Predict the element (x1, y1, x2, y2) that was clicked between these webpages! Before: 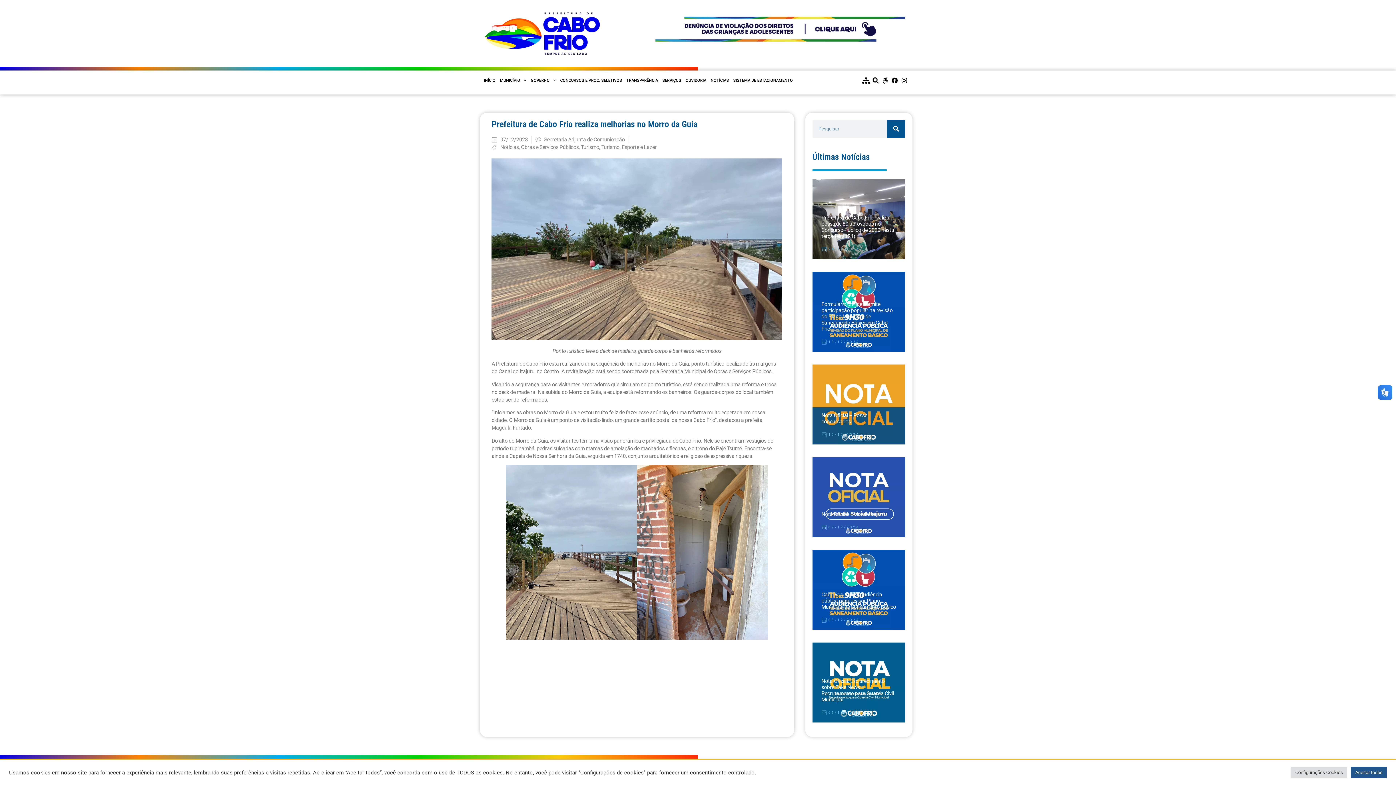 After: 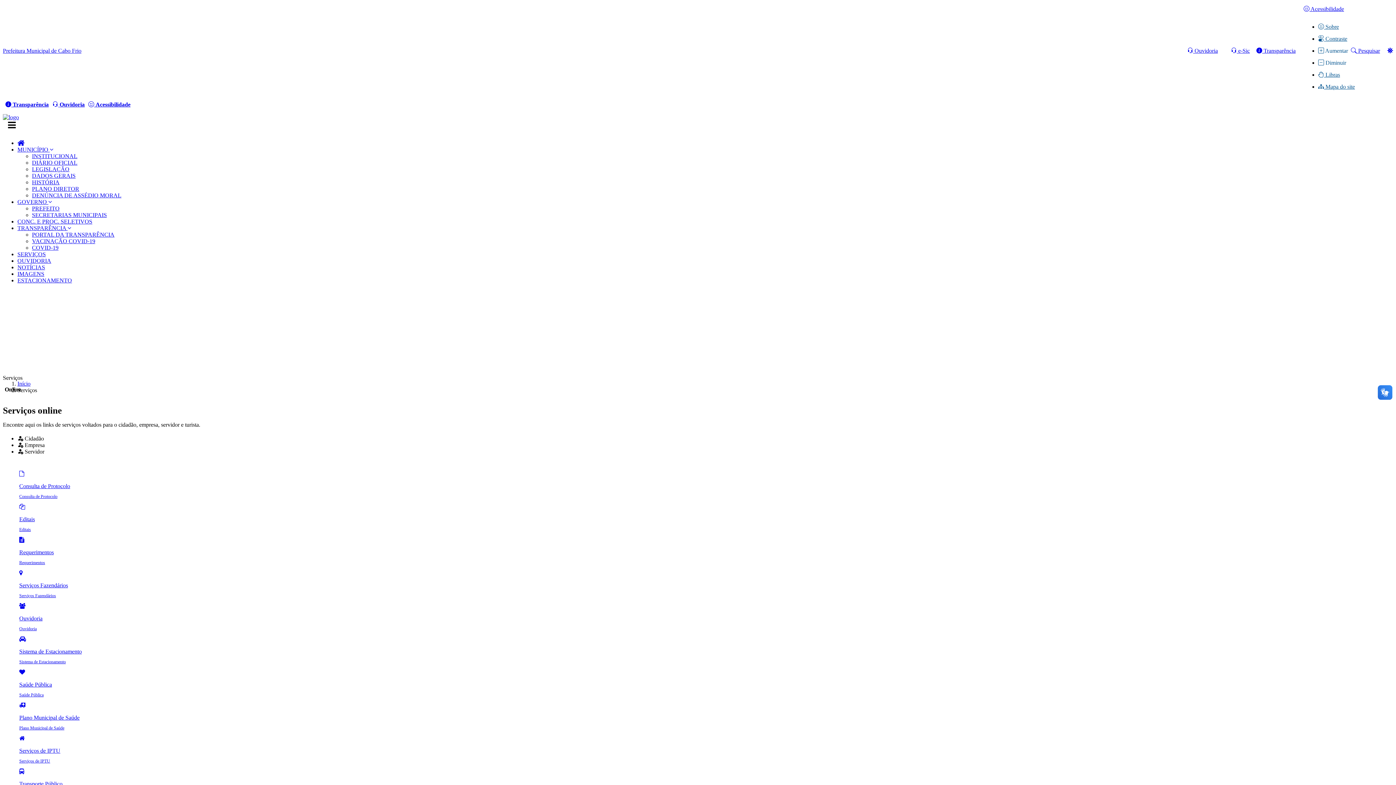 Action: label: SERVIÇOS bbox: (660, 72, 683, 89)